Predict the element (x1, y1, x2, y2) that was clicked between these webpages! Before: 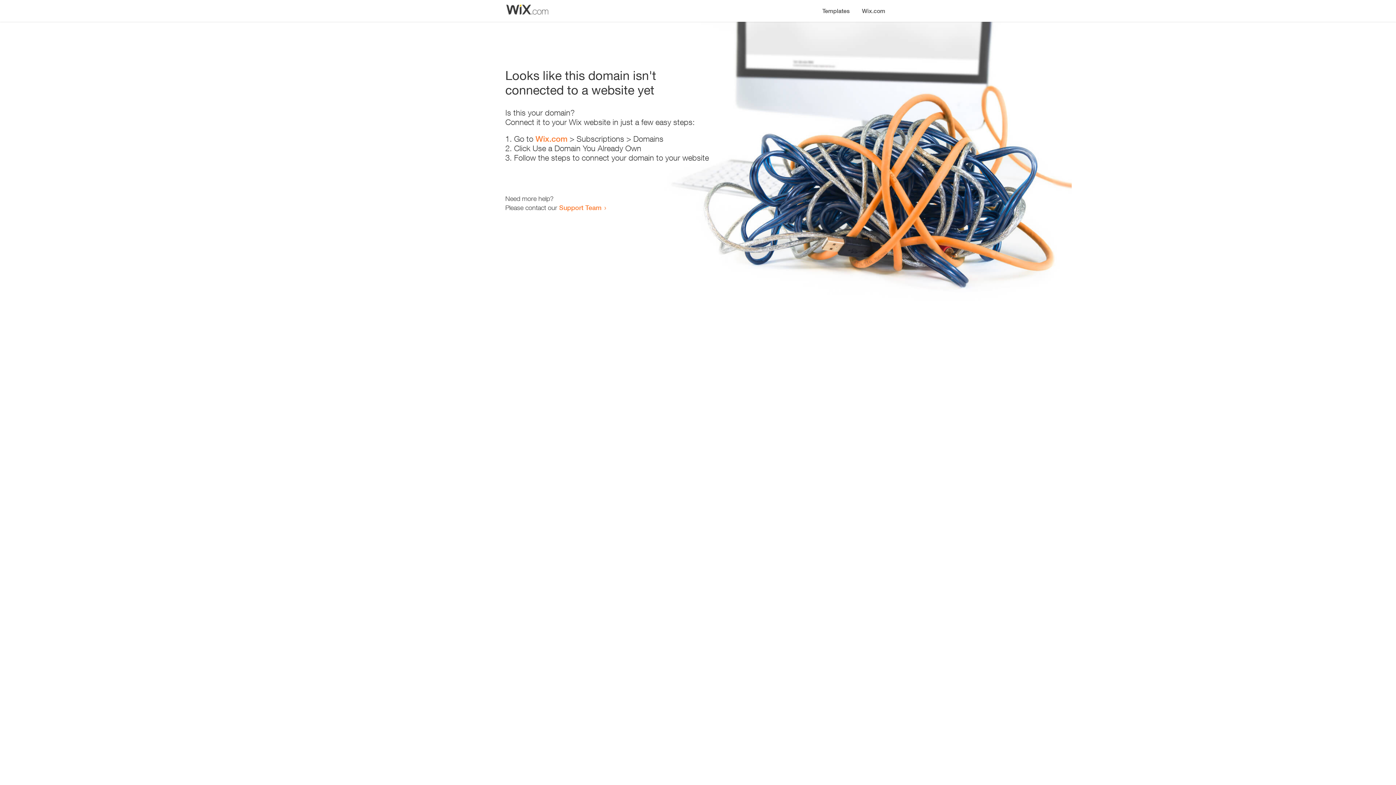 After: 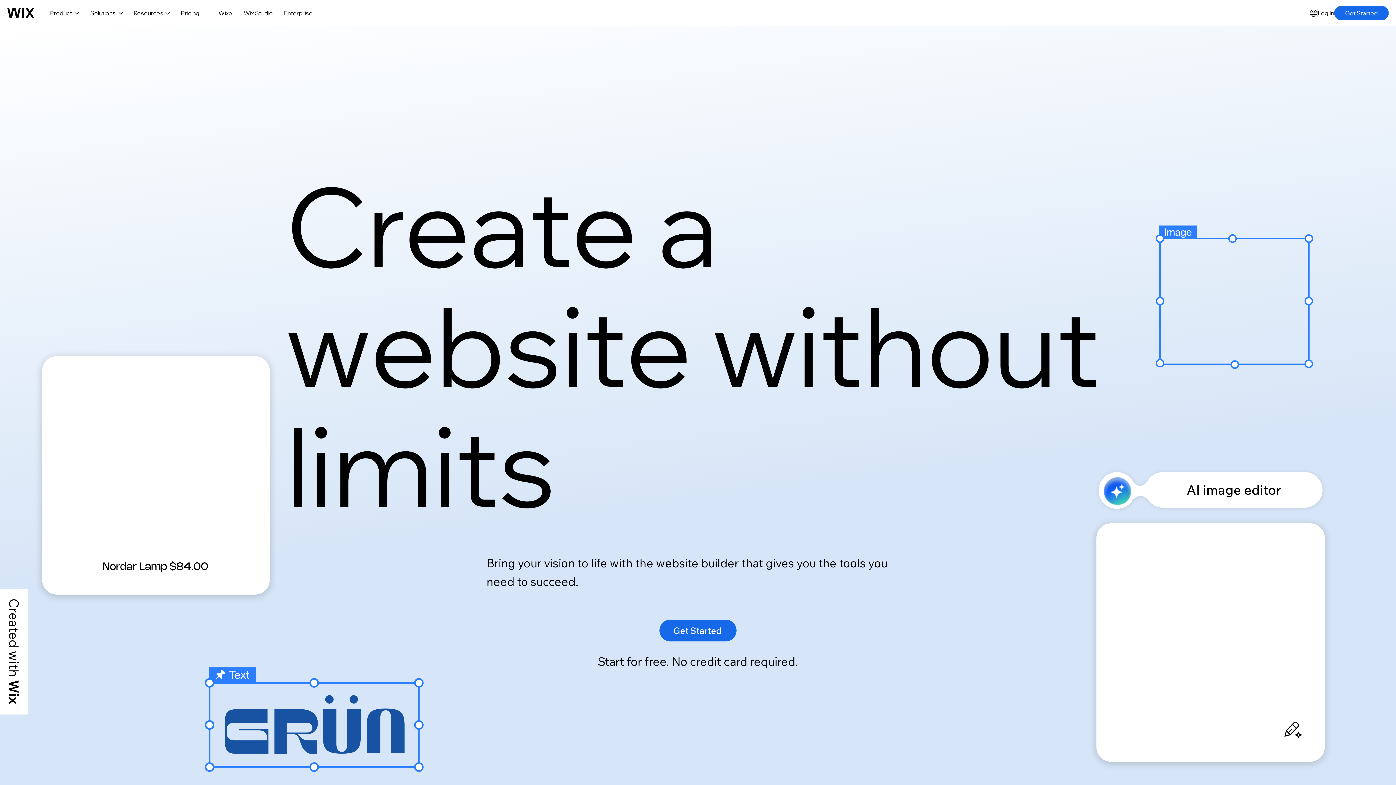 Action: bbox: (856, 0, 890, 14) label: Wix.com